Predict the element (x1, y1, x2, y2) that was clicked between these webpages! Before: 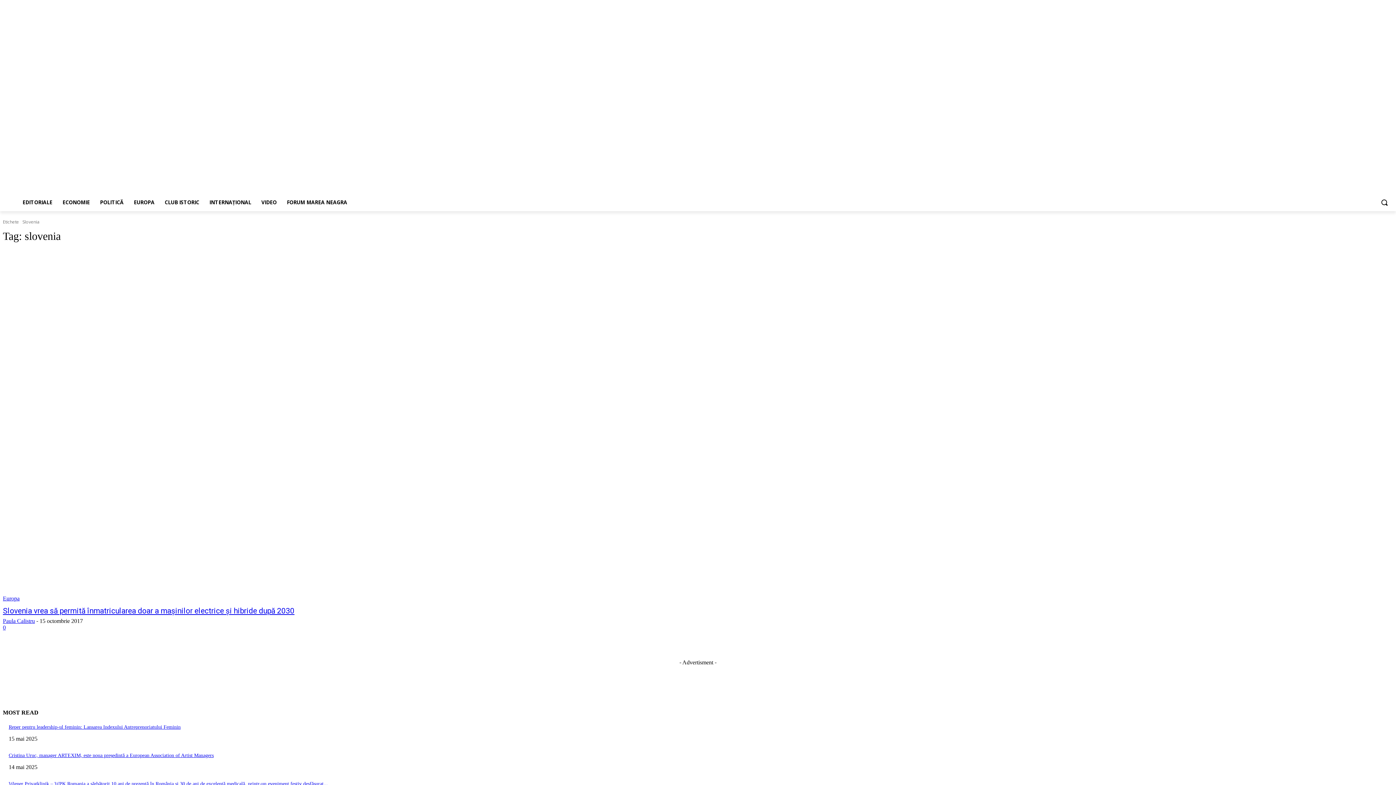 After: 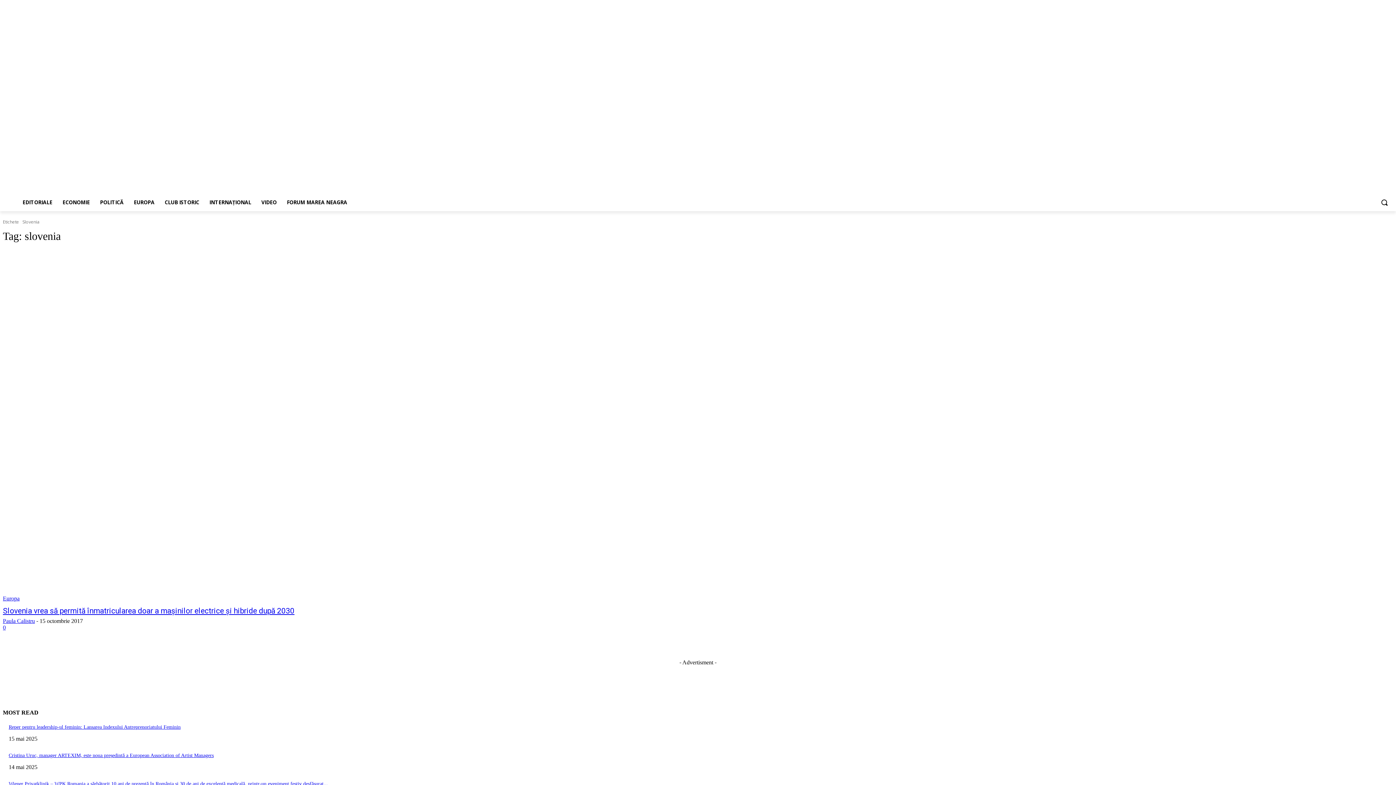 Action: bbox: (1376, 193, 1393, 211) label: Search